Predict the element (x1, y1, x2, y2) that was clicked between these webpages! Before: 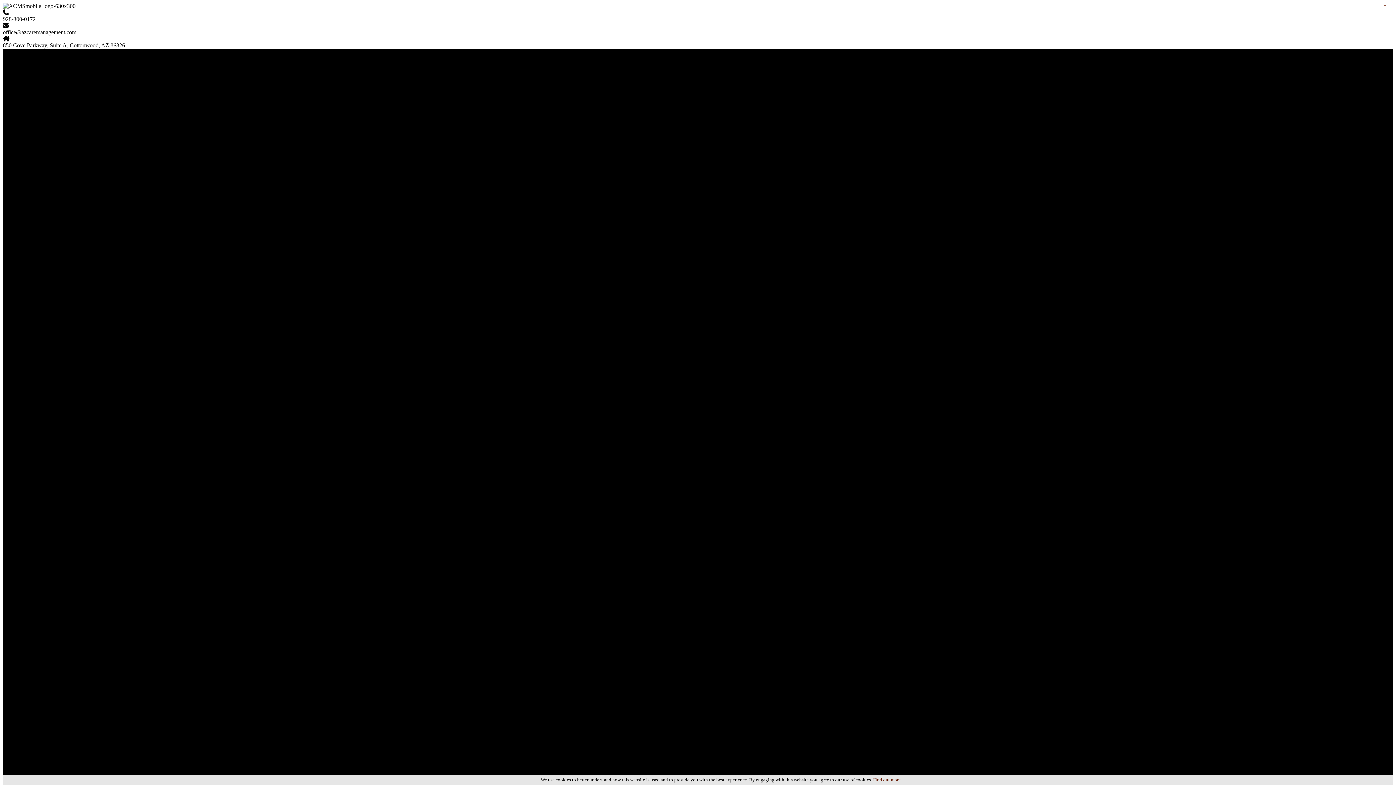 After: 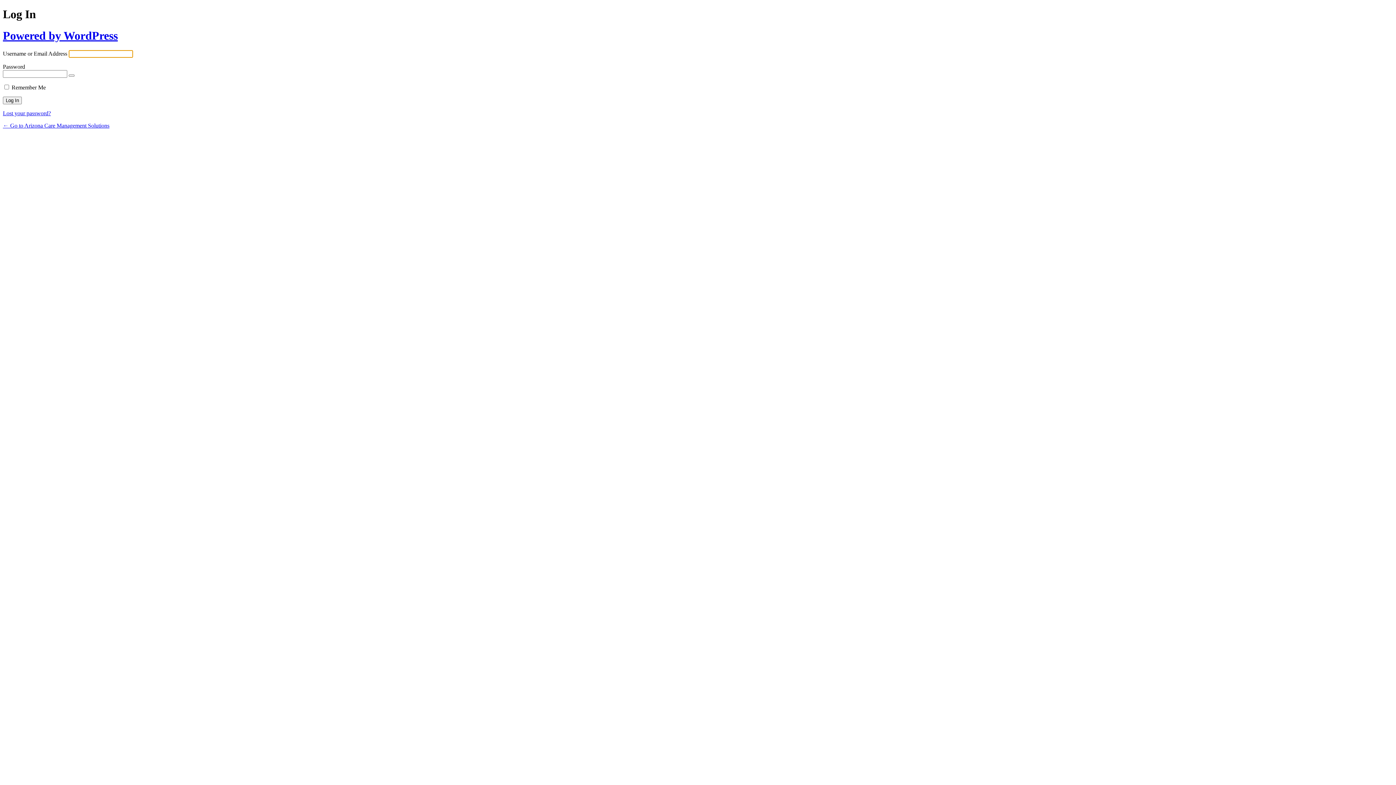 Action: label:   bbox: (1384, 0, 1396, 11)